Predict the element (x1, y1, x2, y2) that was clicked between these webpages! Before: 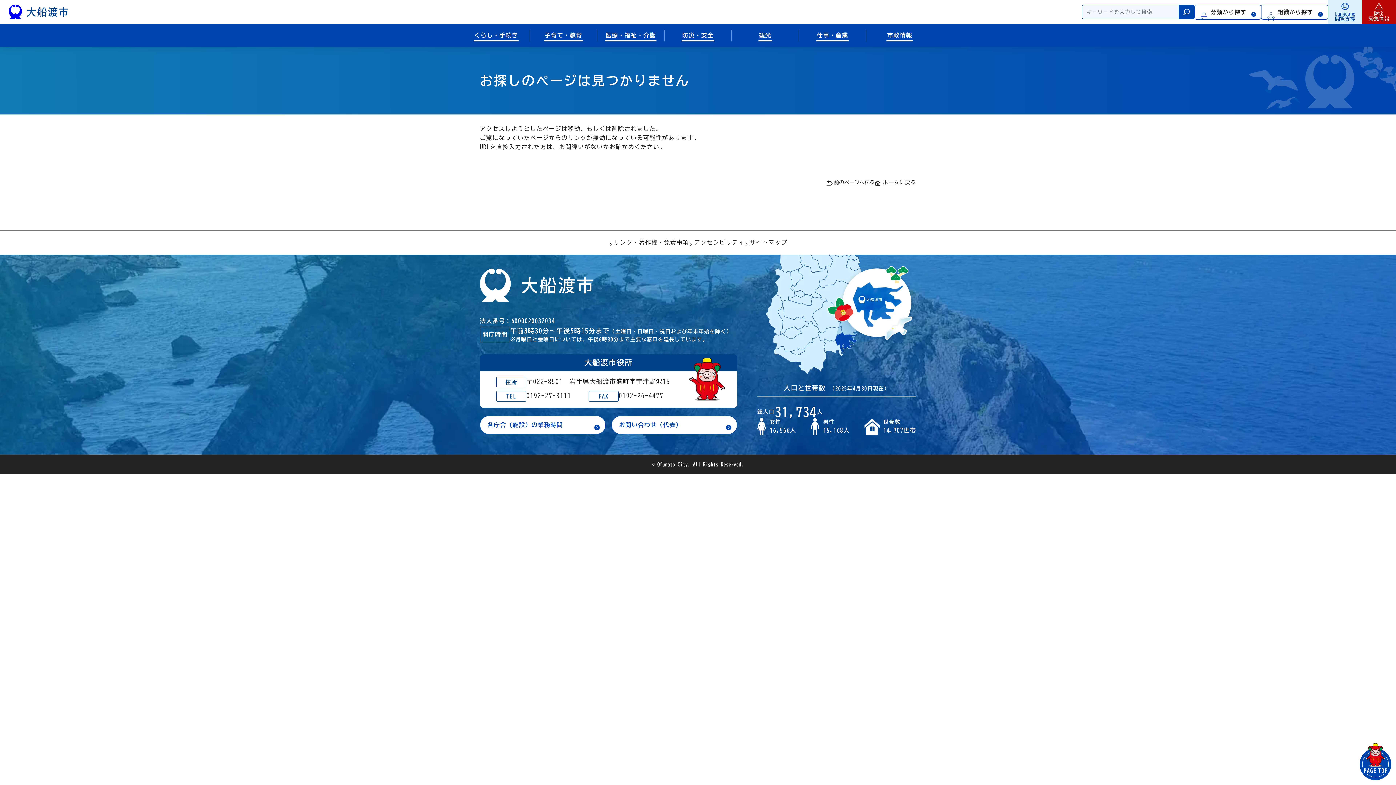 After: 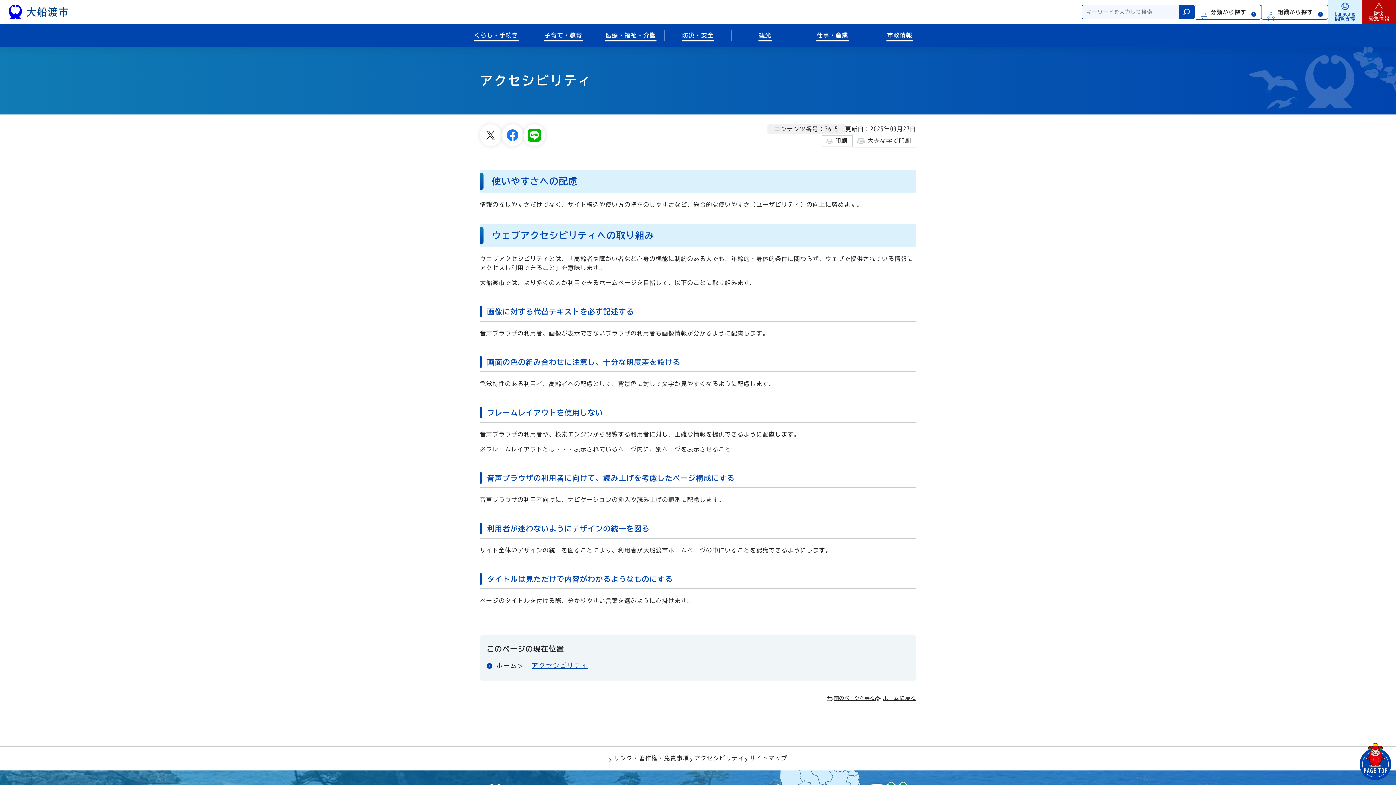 Action: bbox: (689, 238, 744, 247) label: アクセシビリティ